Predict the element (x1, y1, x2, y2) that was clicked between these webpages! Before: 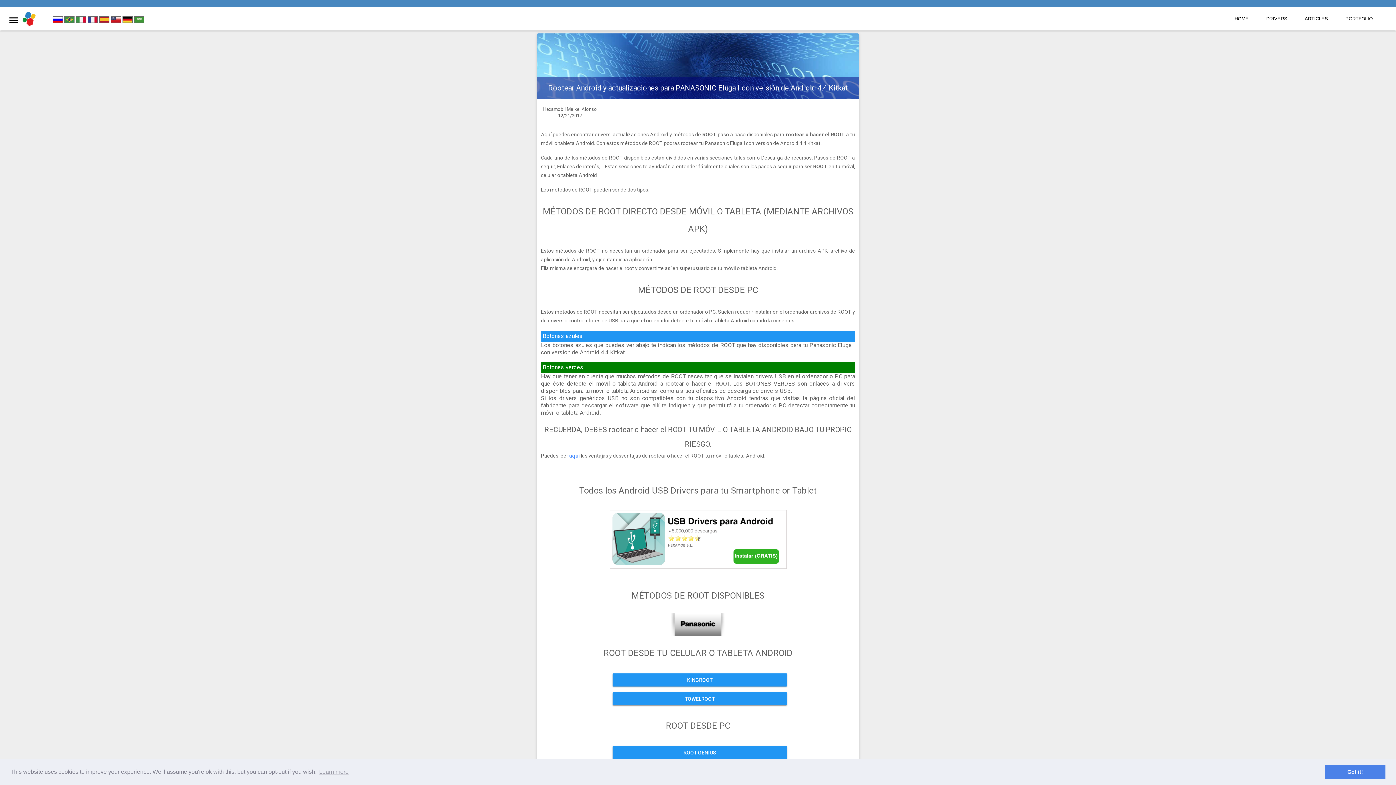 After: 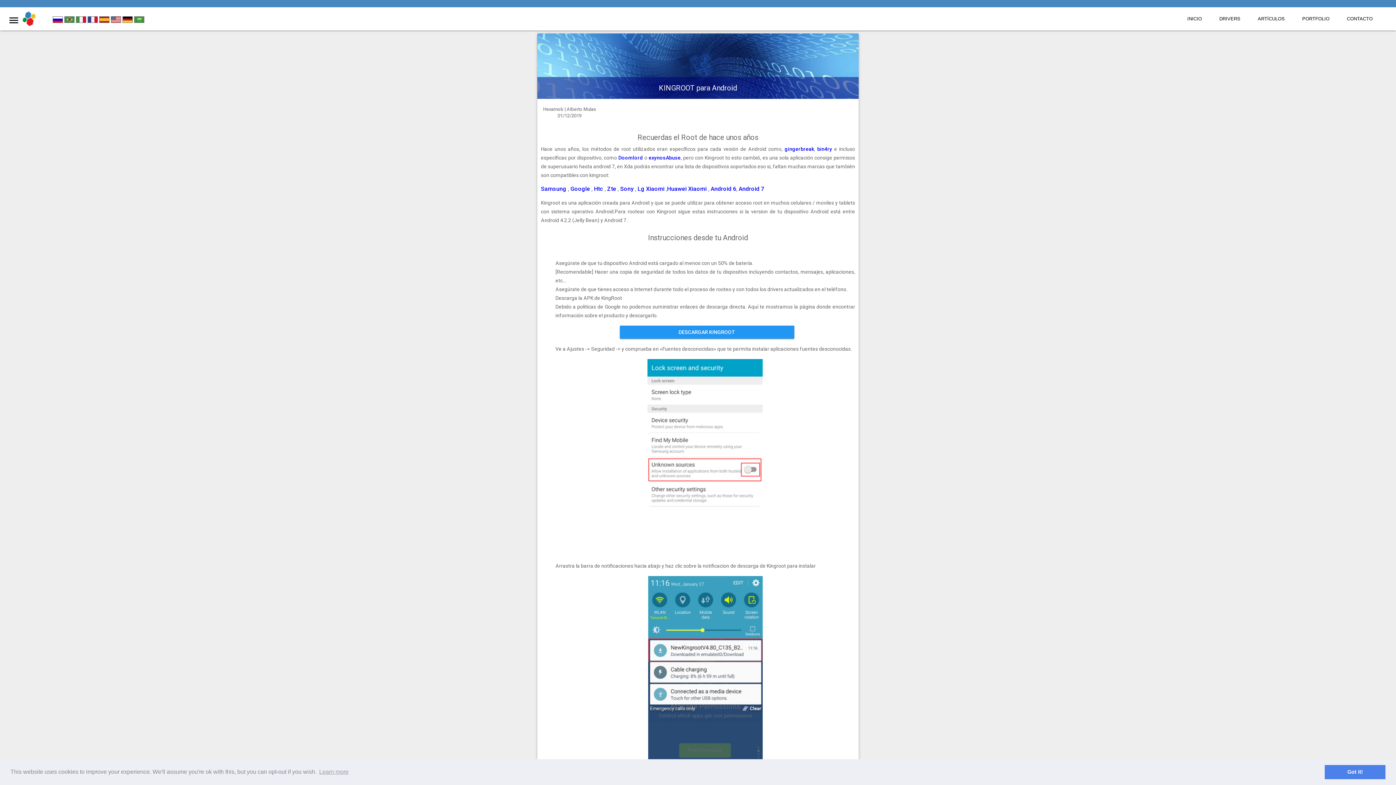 Action: bbox: (612, 673, 787, 686) label: KINGROOT